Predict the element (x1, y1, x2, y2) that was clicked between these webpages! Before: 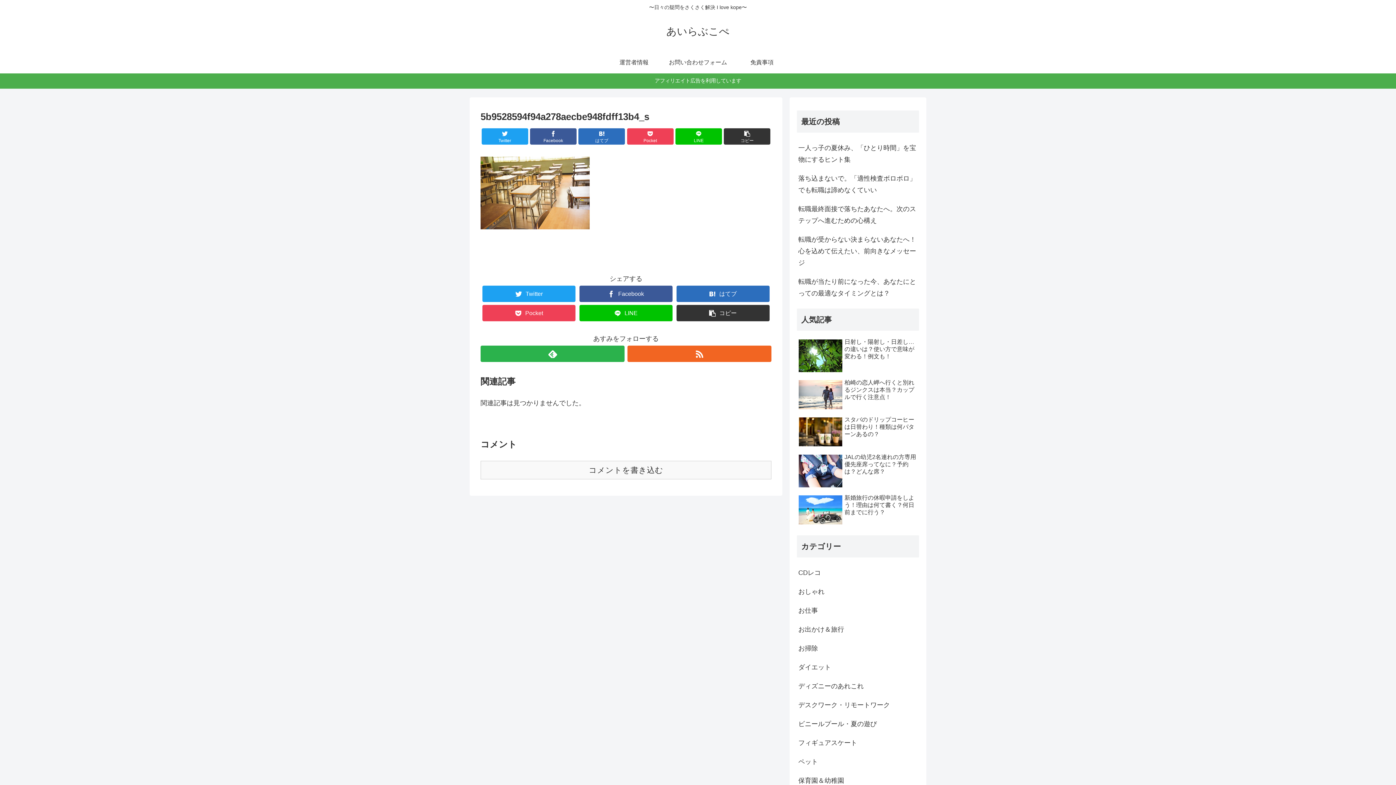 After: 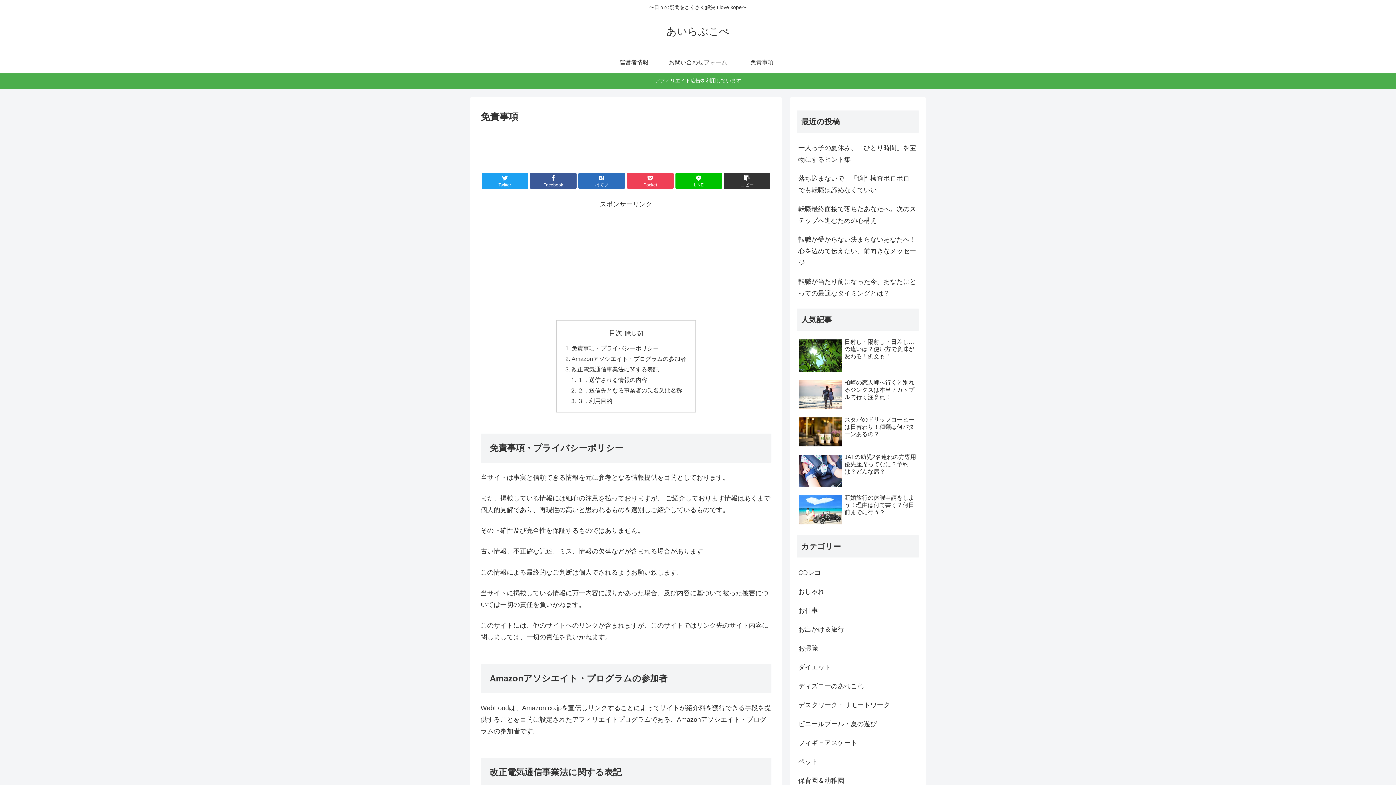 Action: label: 免責事項 bbox: (730, 51, 794, 73)